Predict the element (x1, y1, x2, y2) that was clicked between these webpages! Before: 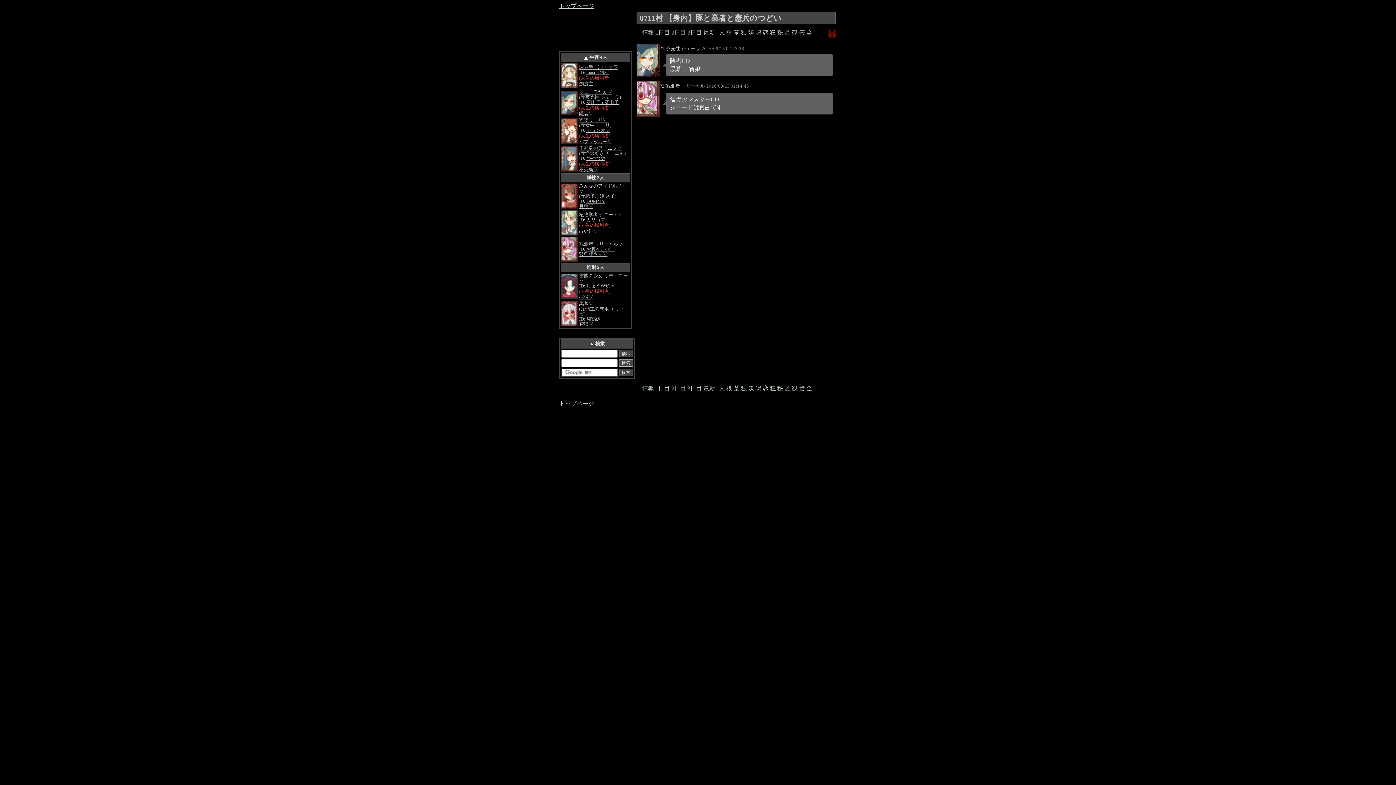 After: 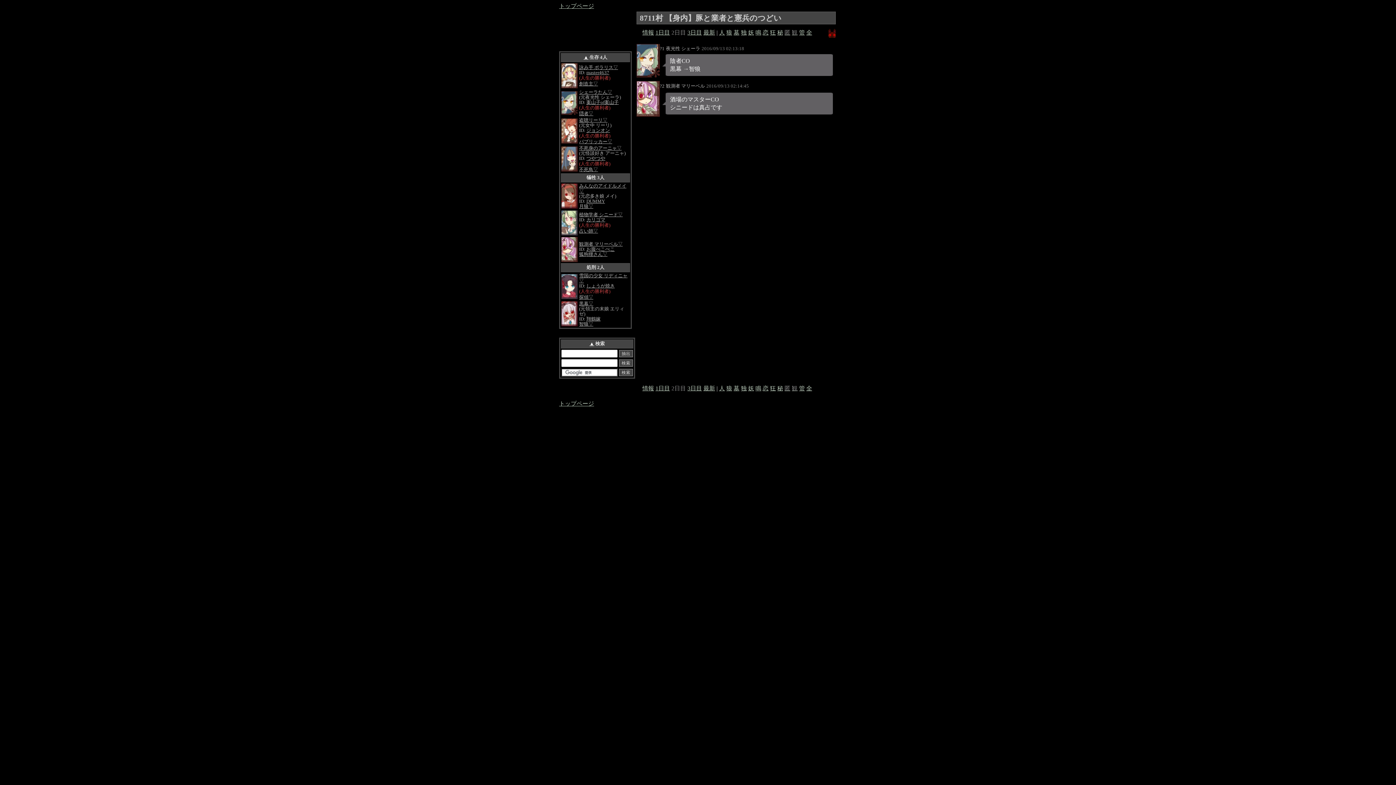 Action: label: 観 bbox: (792, 29, 797, 35)